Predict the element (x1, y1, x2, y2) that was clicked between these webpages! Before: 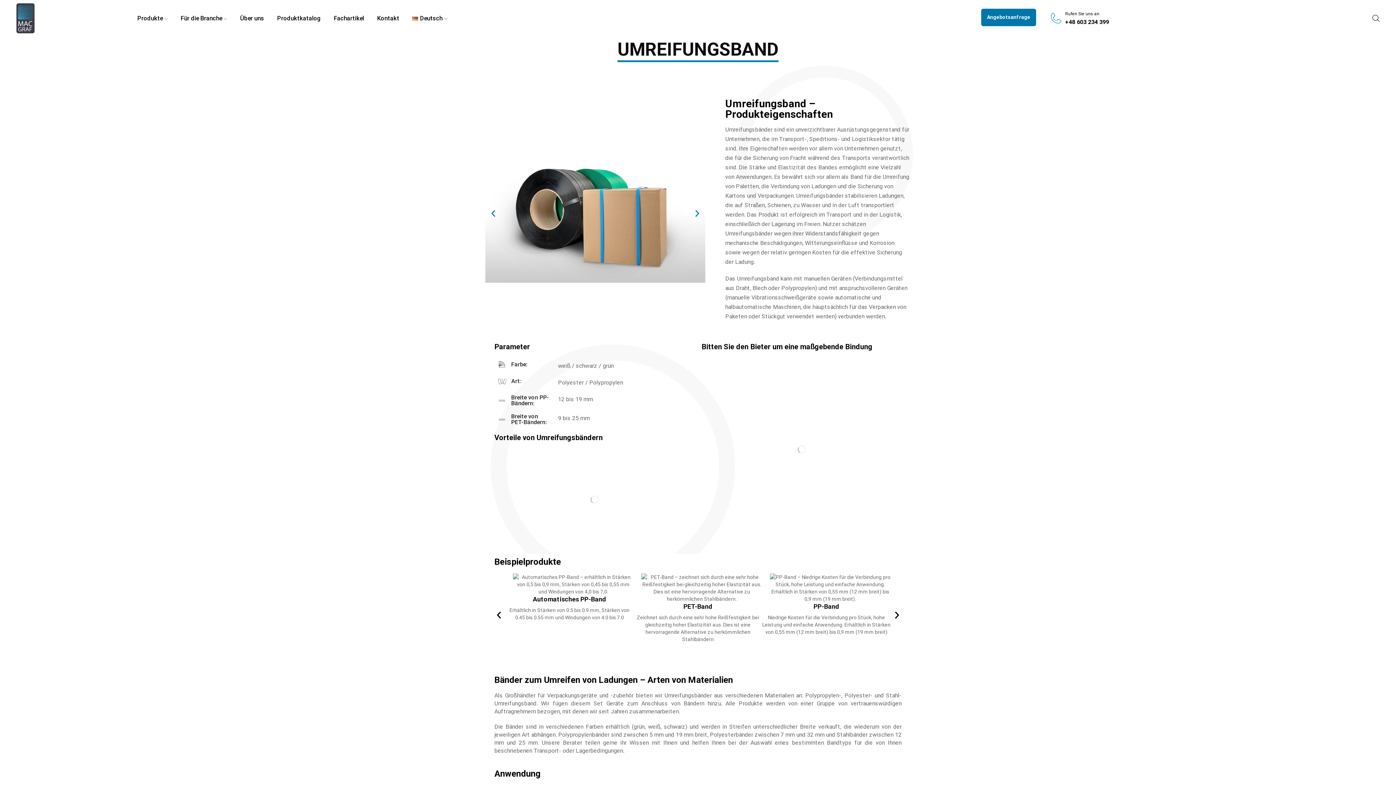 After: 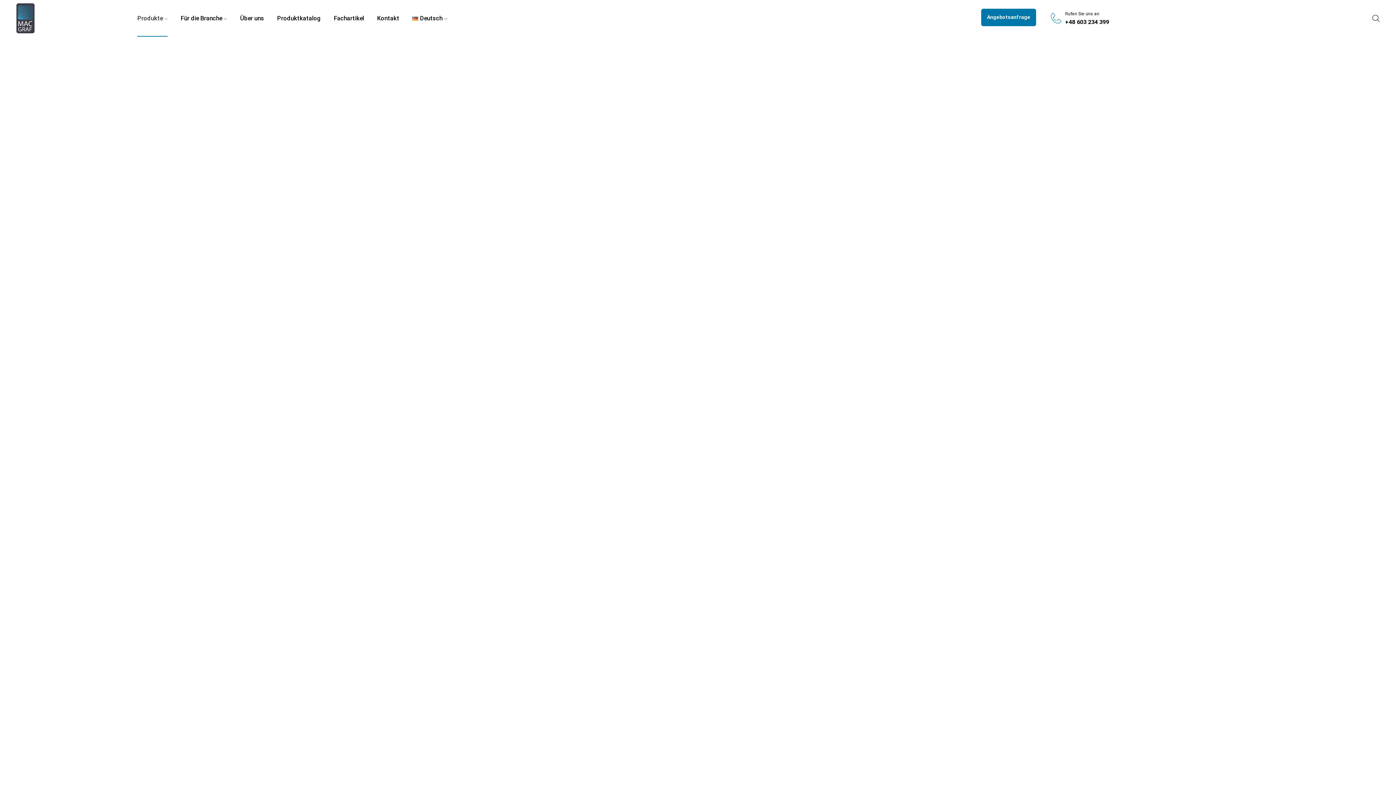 Action: label: Produkte bbox: (137, 0, 167, 36)